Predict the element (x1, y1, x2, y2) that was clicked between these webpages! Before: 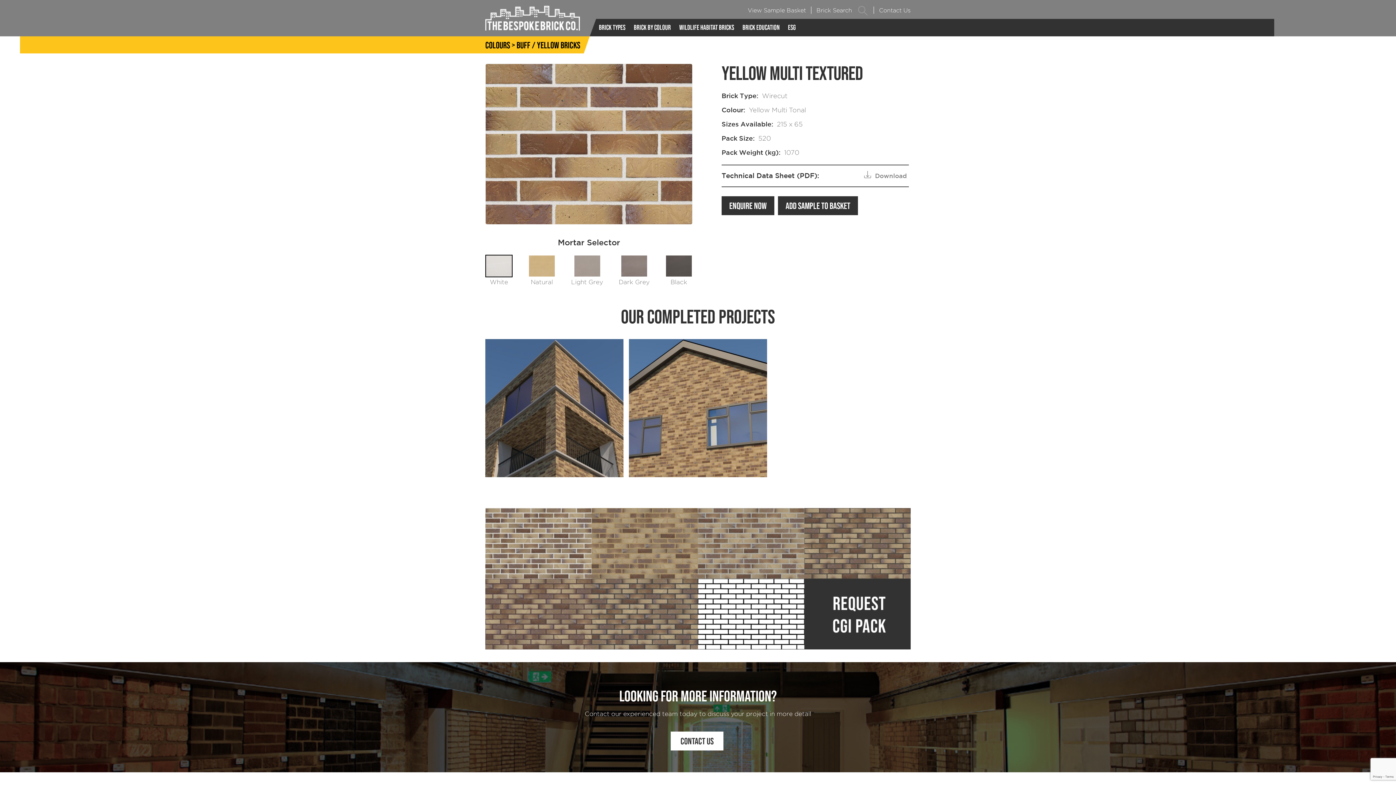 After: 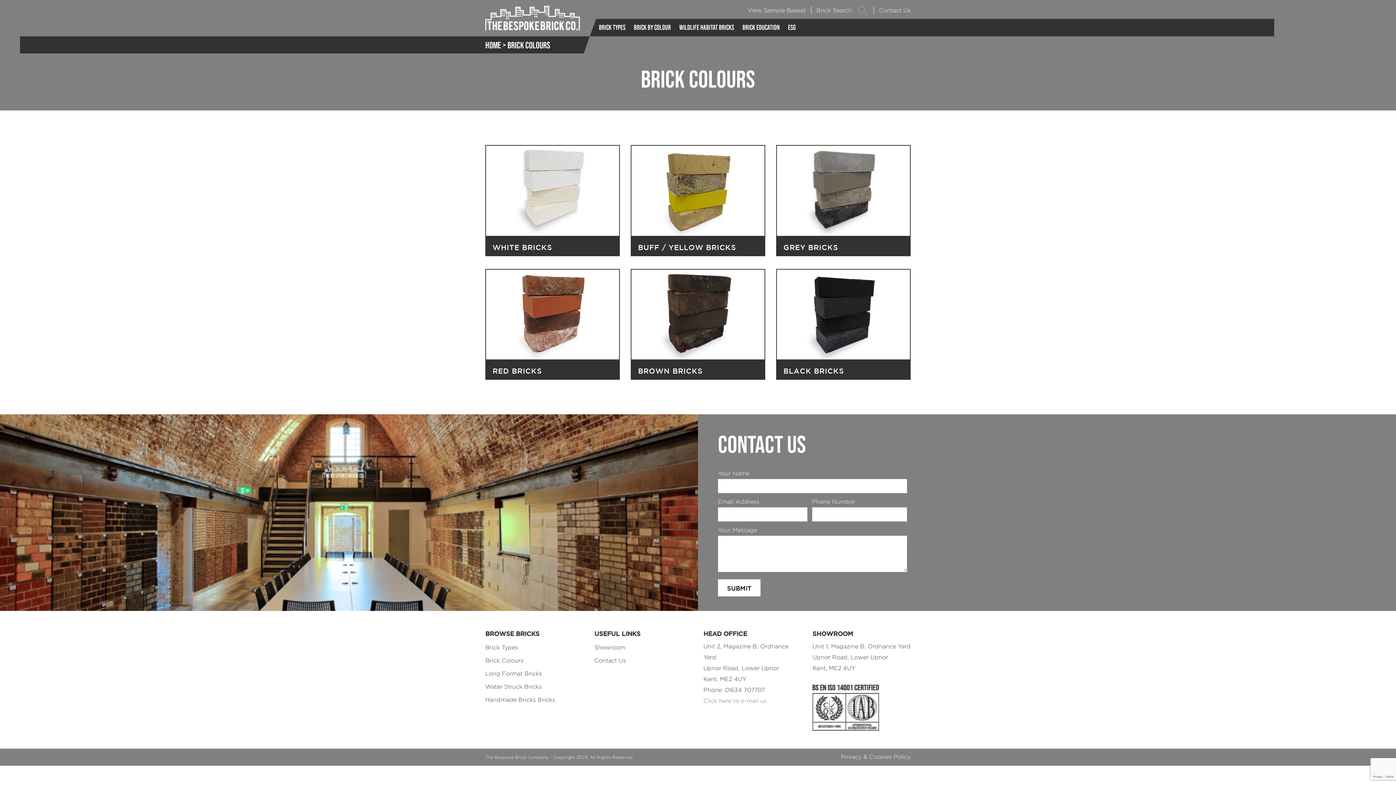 Action: label: COLOURS bbox: (485, 40, 510, 50)